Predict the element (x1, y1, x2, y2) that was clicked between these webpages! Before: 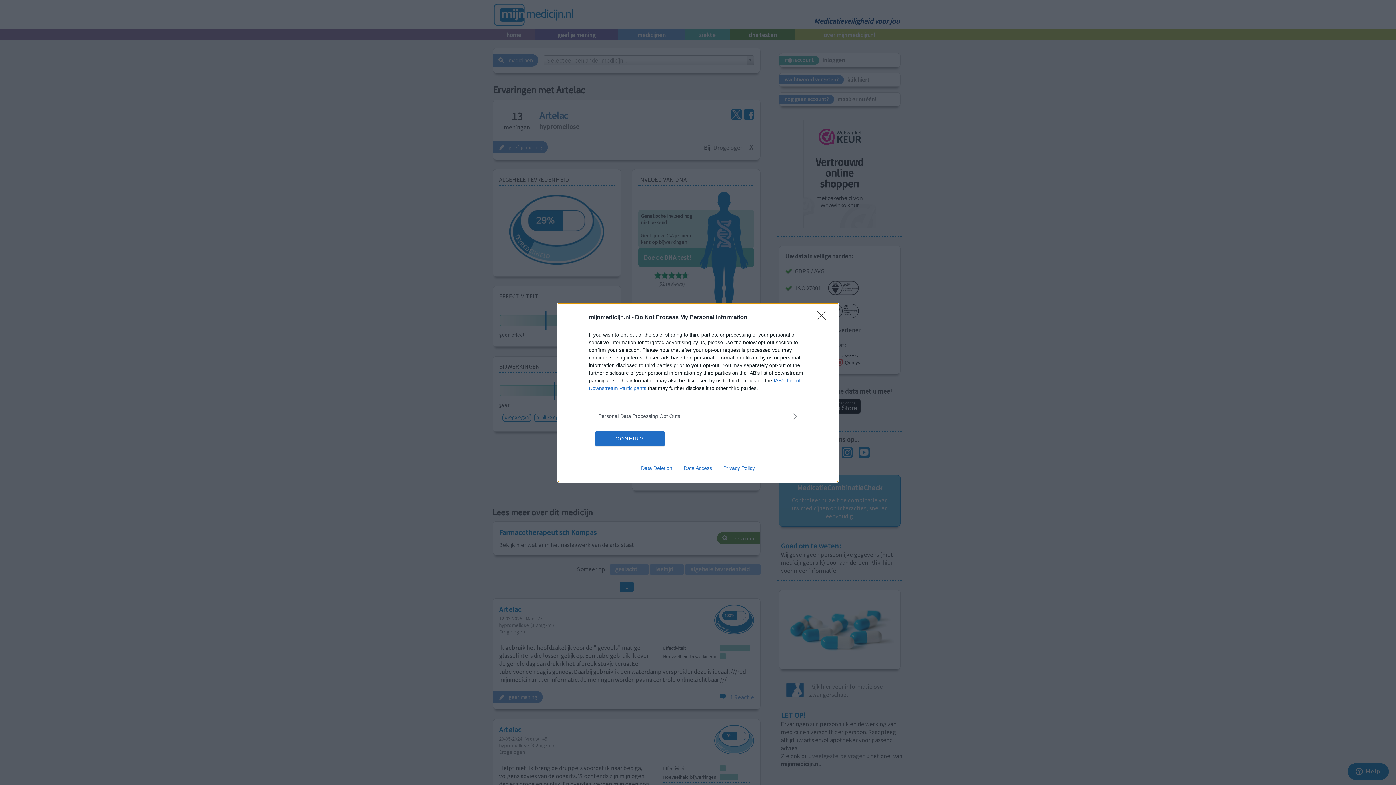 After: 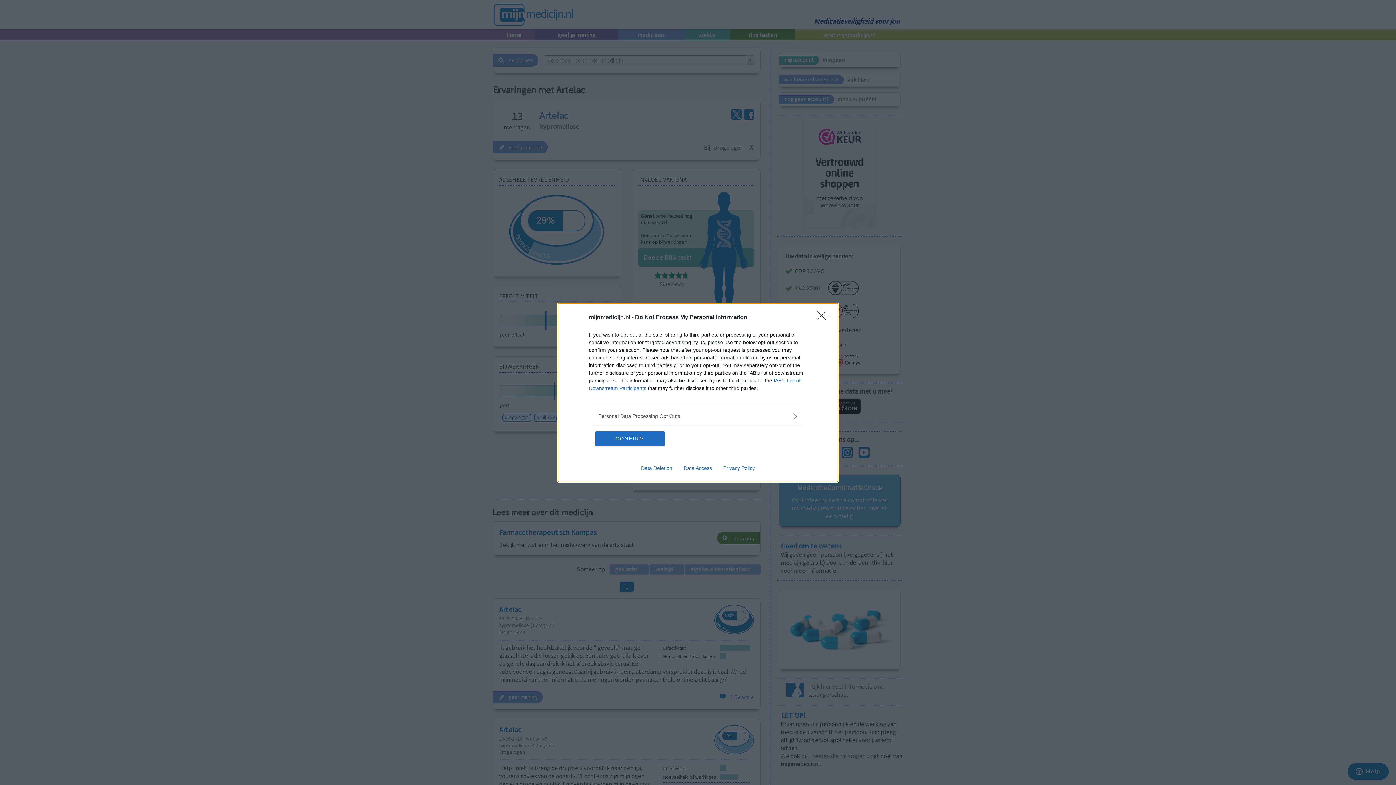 Action: label: Data Access bbox: (678, 465, 717, 471)